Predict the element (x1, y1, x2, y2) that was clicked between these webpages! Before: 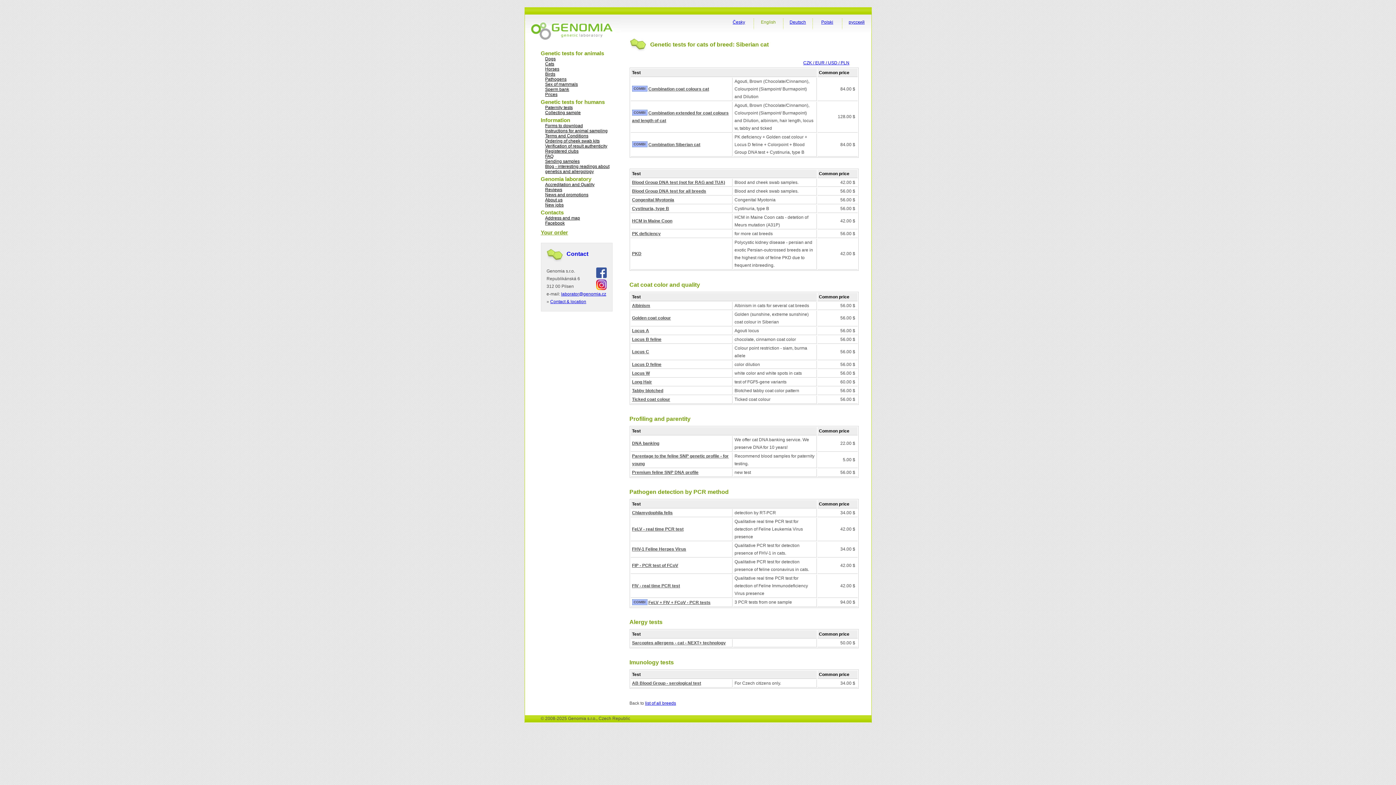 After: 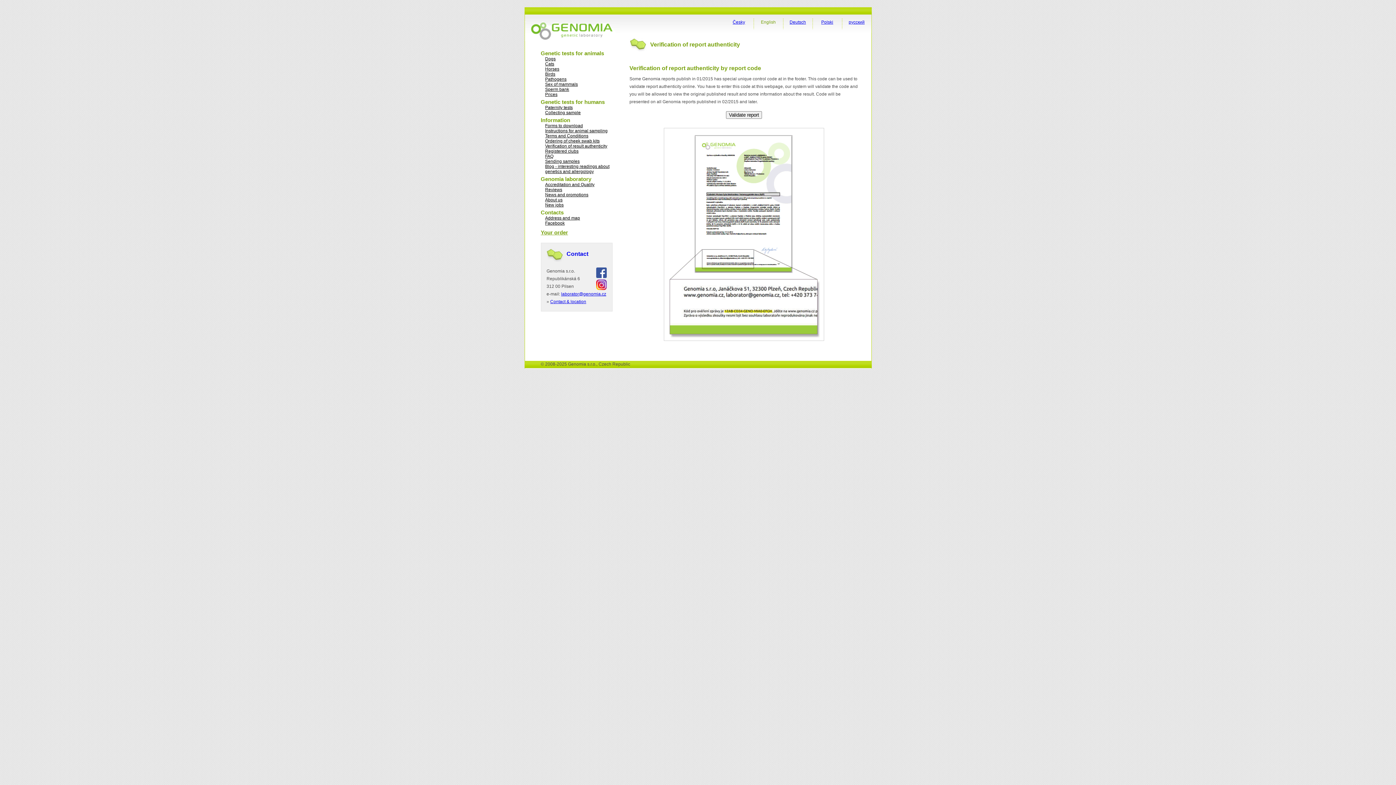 Action: bbox: (545, 143, 607, 148) label: Verification of result authenticity